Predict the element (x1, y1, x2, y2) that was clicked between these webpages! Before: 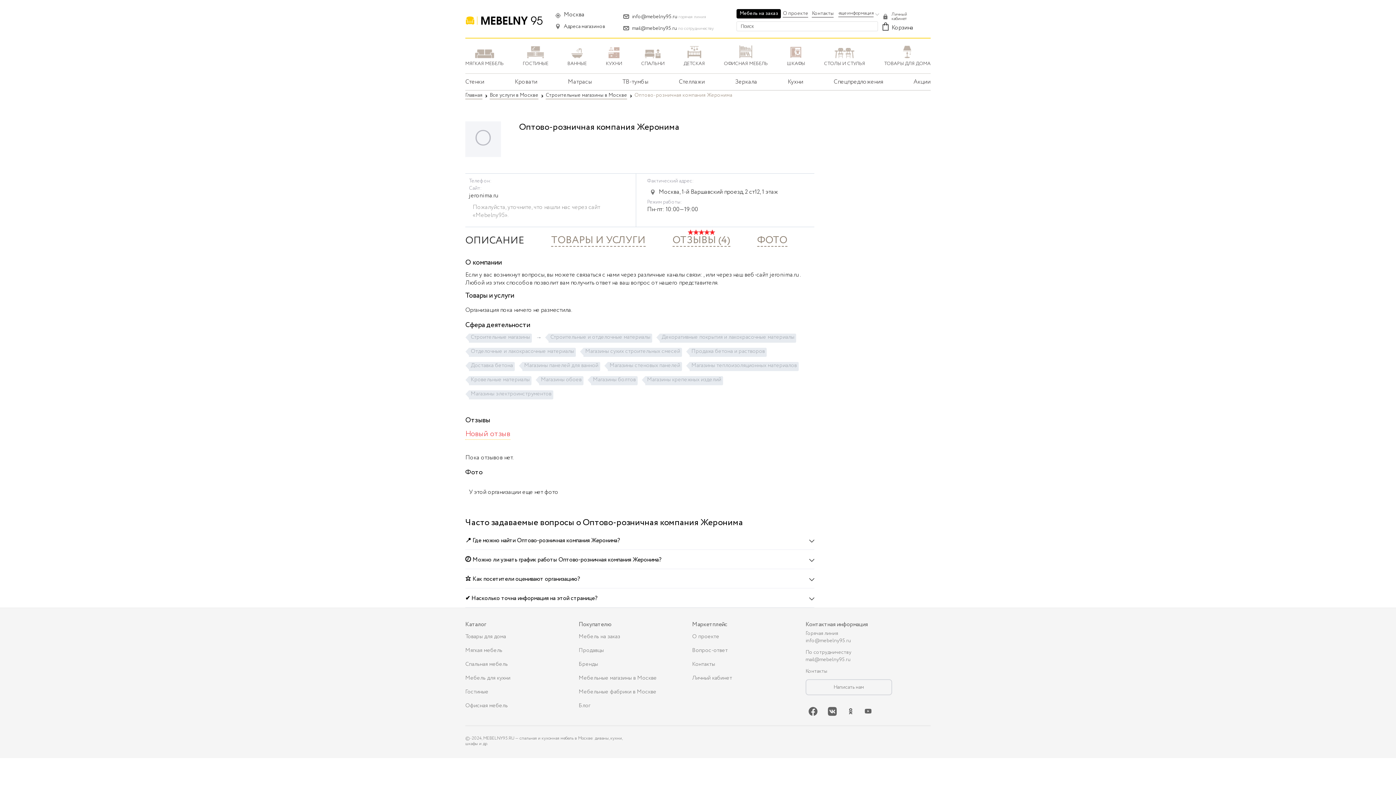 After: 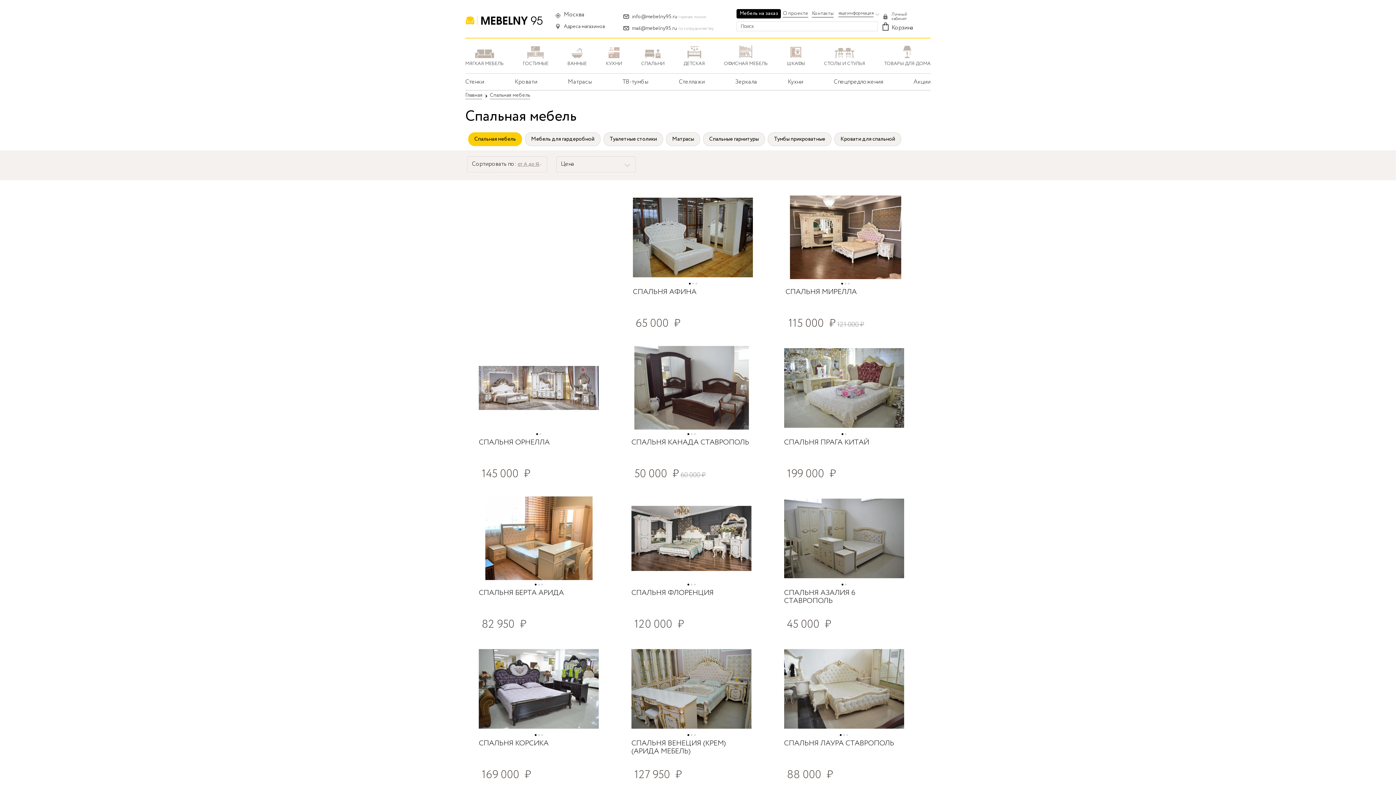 Action: label: Спальная мебель bbox: (465, 657, 567, 671)